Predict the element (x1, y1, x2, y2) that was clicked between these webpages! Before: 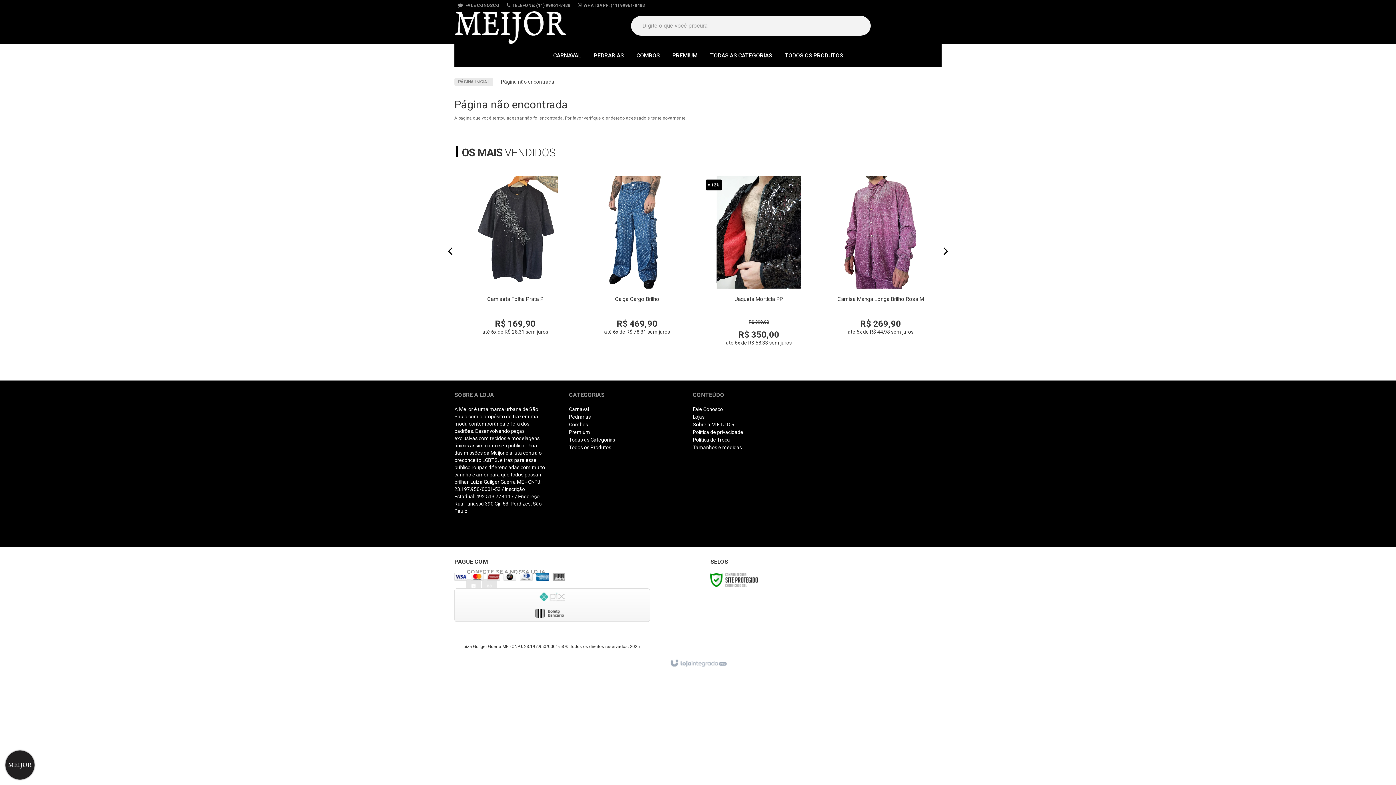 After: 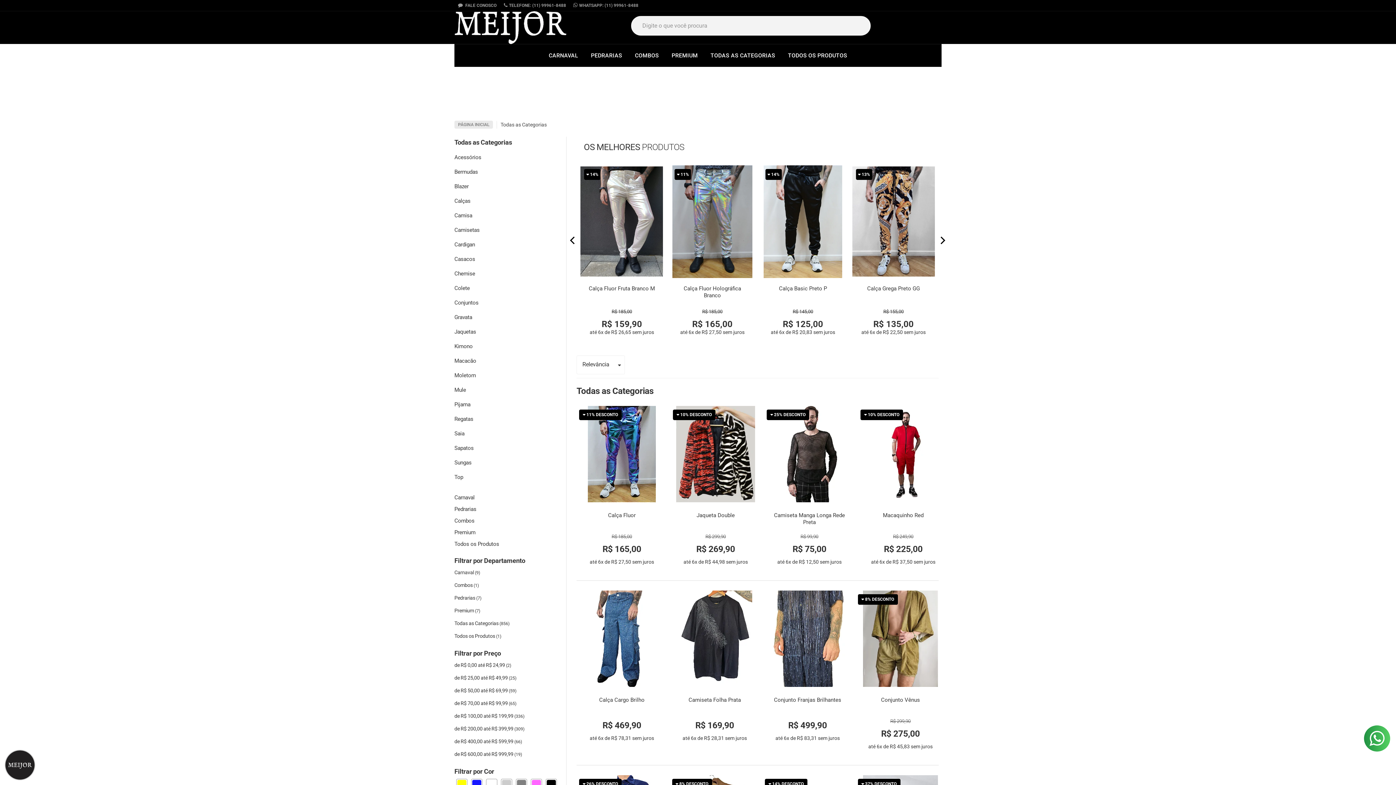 Action: bbox: (569, 437, 615, 442) label: Todas as Categorias